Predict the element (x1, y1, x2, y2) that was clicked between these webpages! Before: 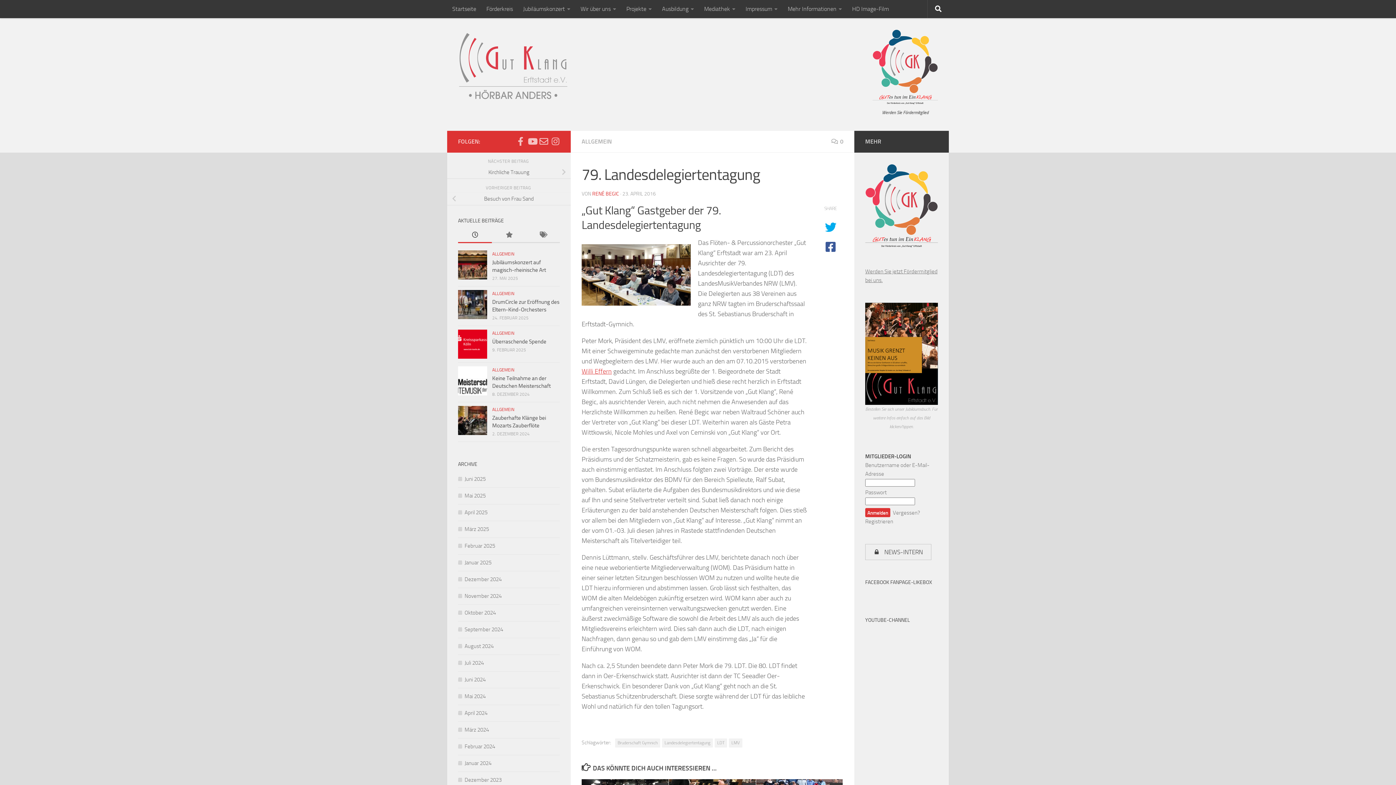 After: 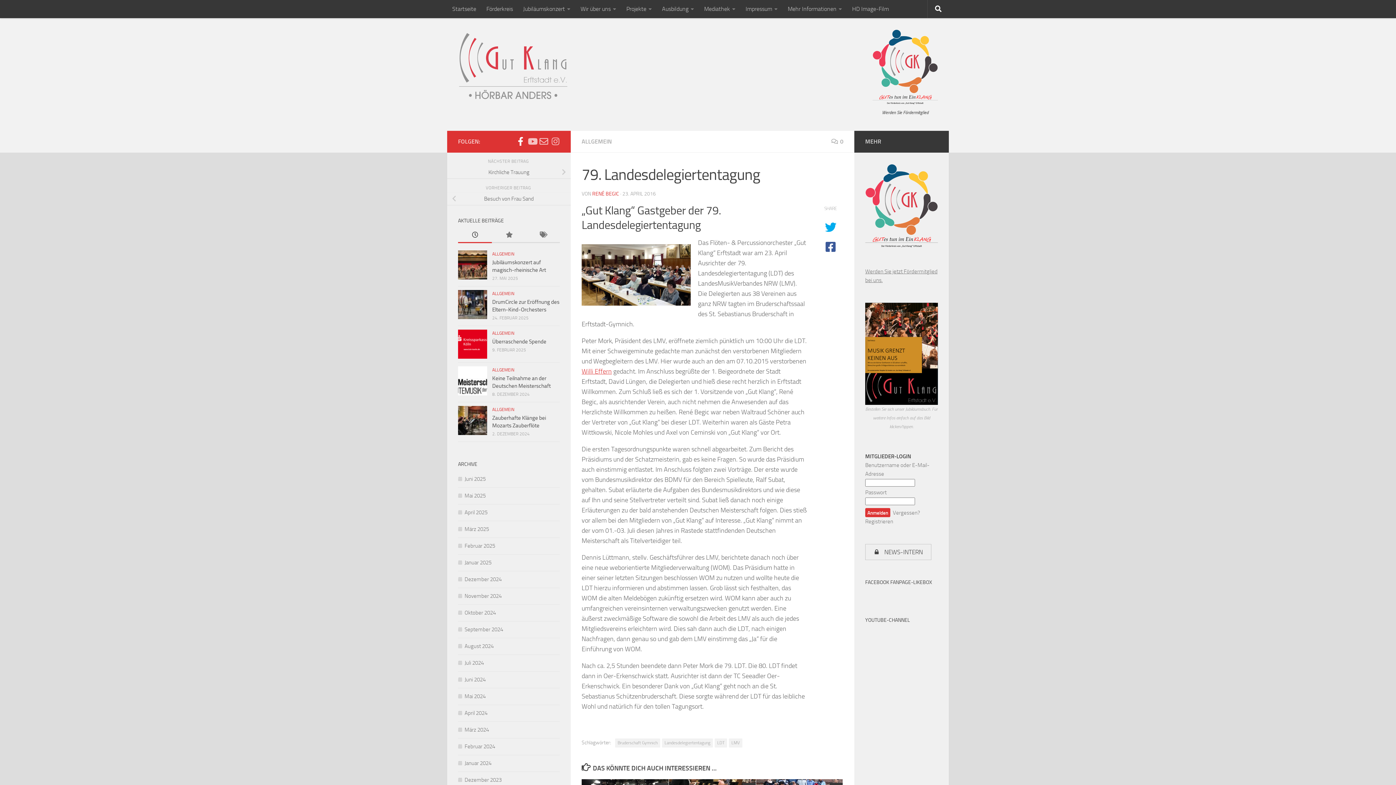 Action: bbox: (516, 137, 525, 145) label: Folge uns auf Facebook-f (alias)